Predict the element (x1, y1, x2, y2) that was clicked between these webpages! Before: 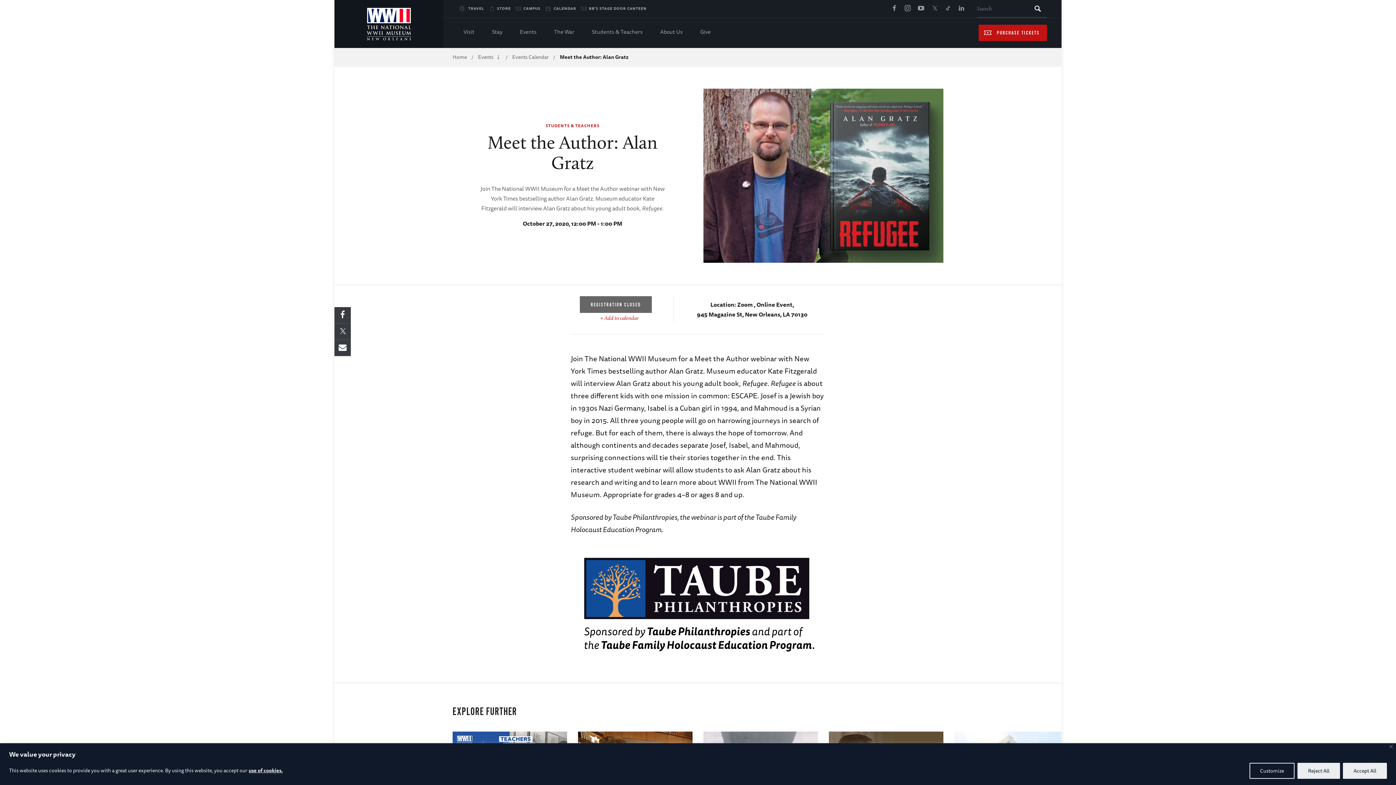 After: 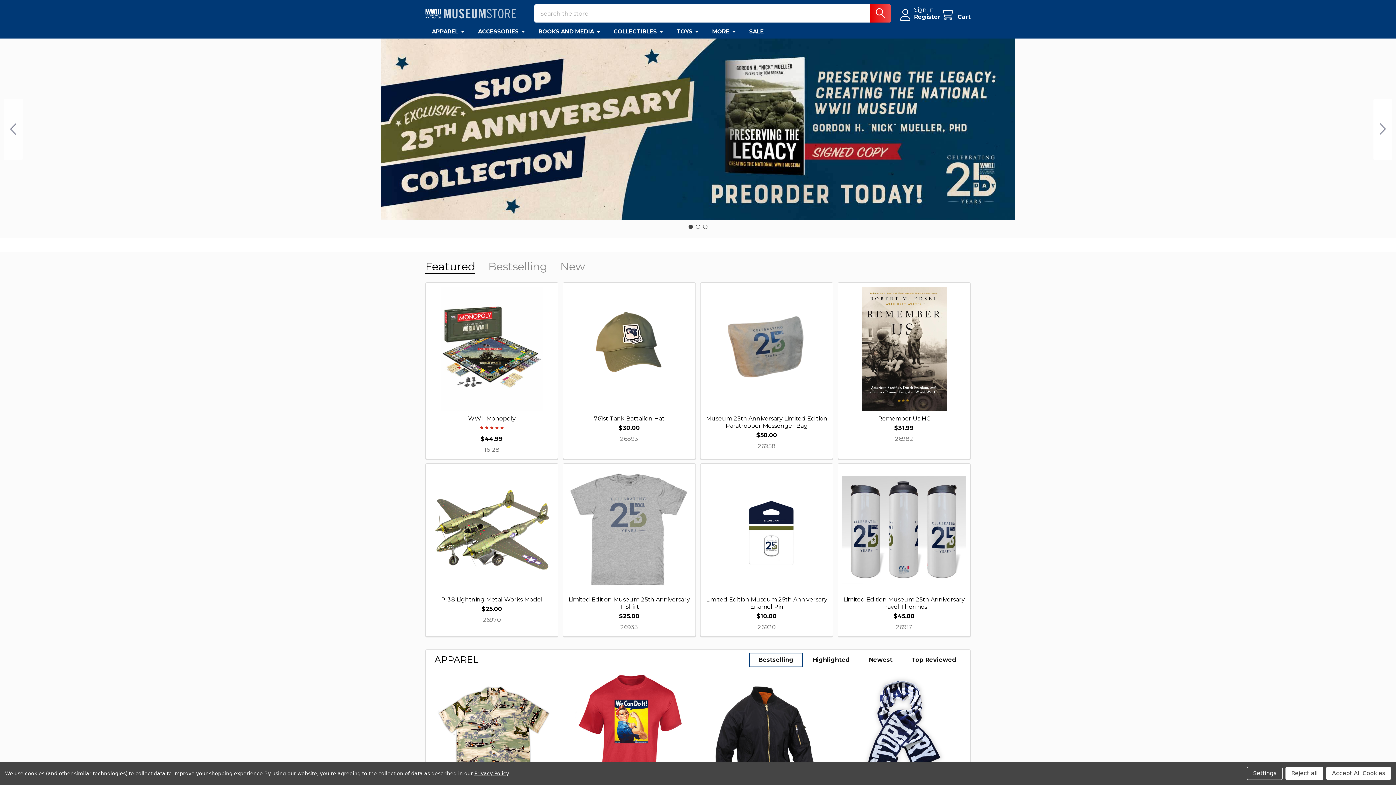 Action: label: STORE bbox: (489, 0, 510, 17)